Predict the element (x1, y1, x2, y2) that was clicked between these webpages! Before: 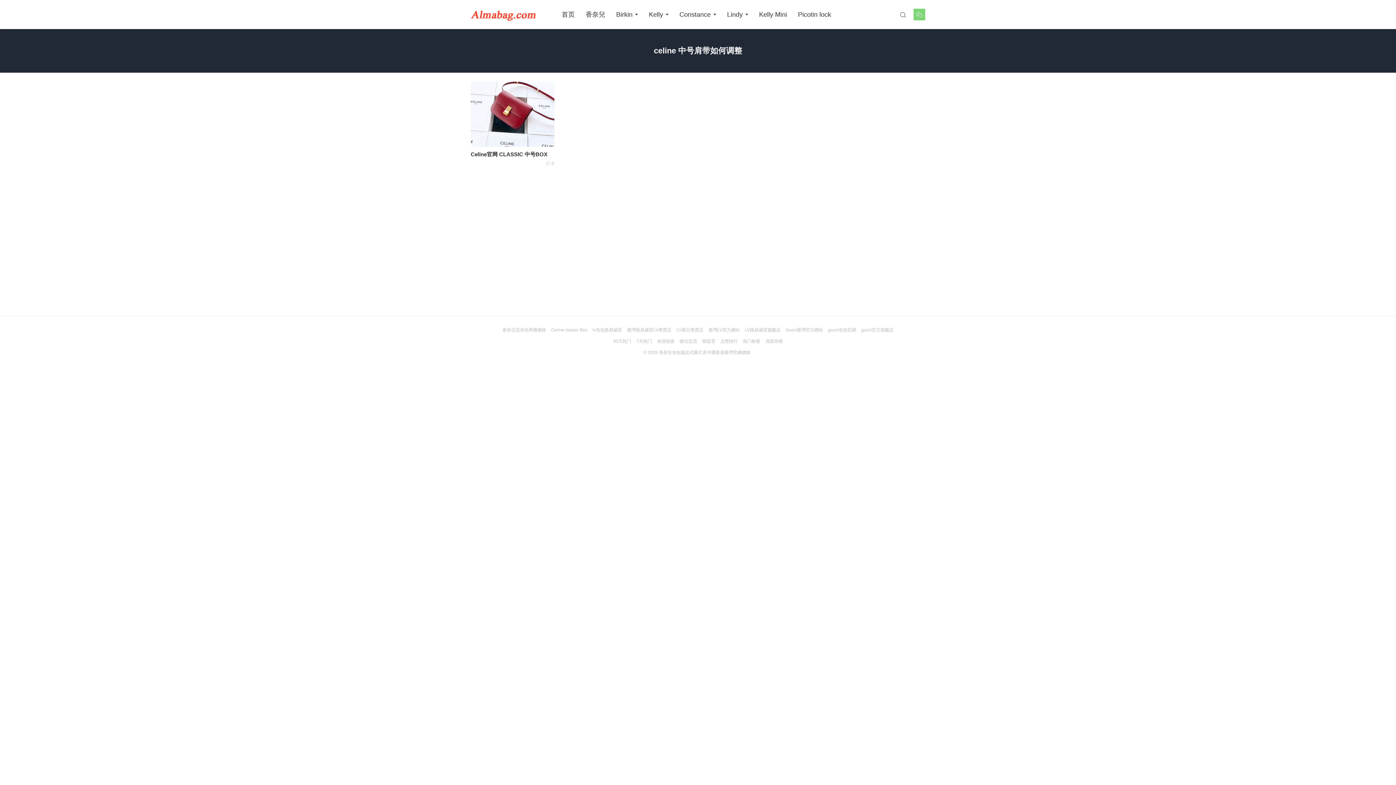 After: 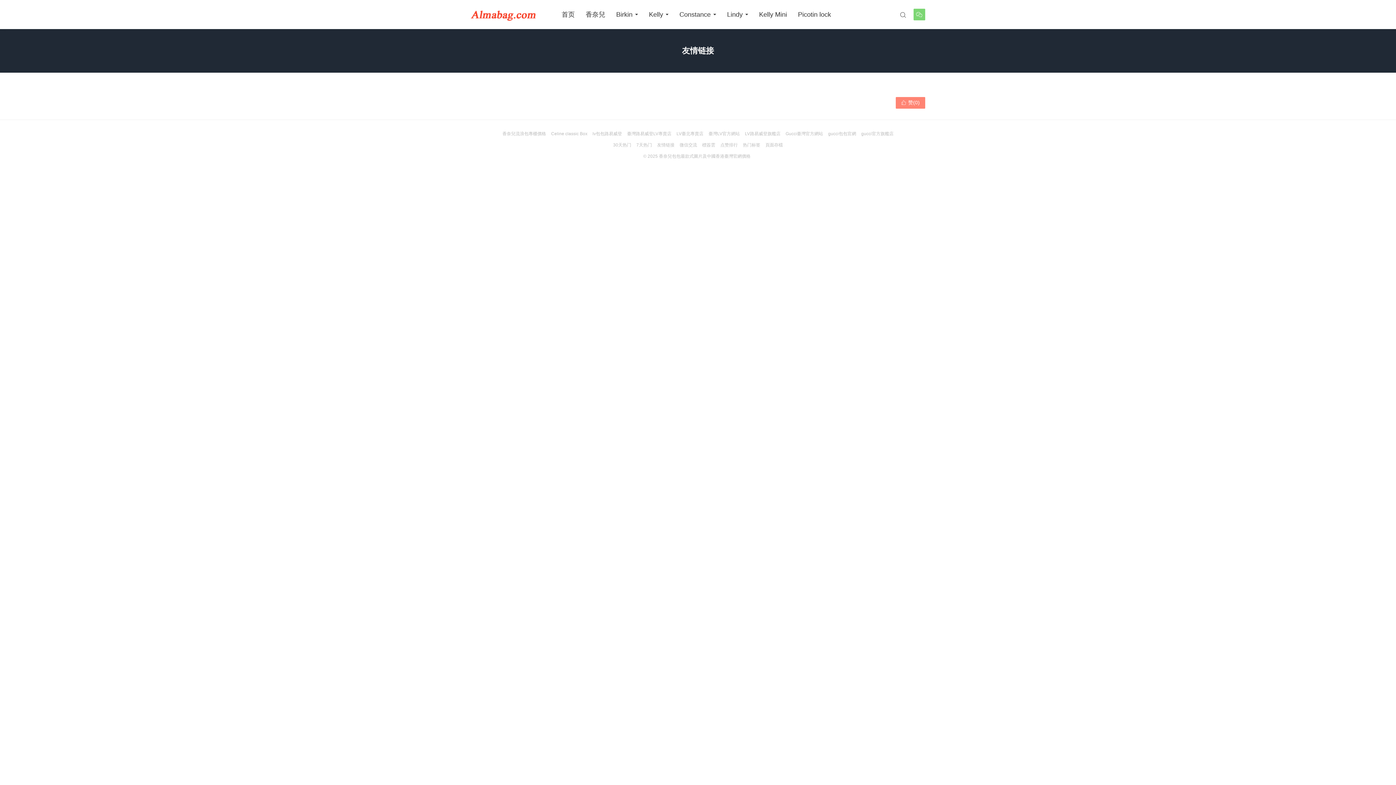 Action: label: 友情链接 bbox: (657, 338, 674, 344)